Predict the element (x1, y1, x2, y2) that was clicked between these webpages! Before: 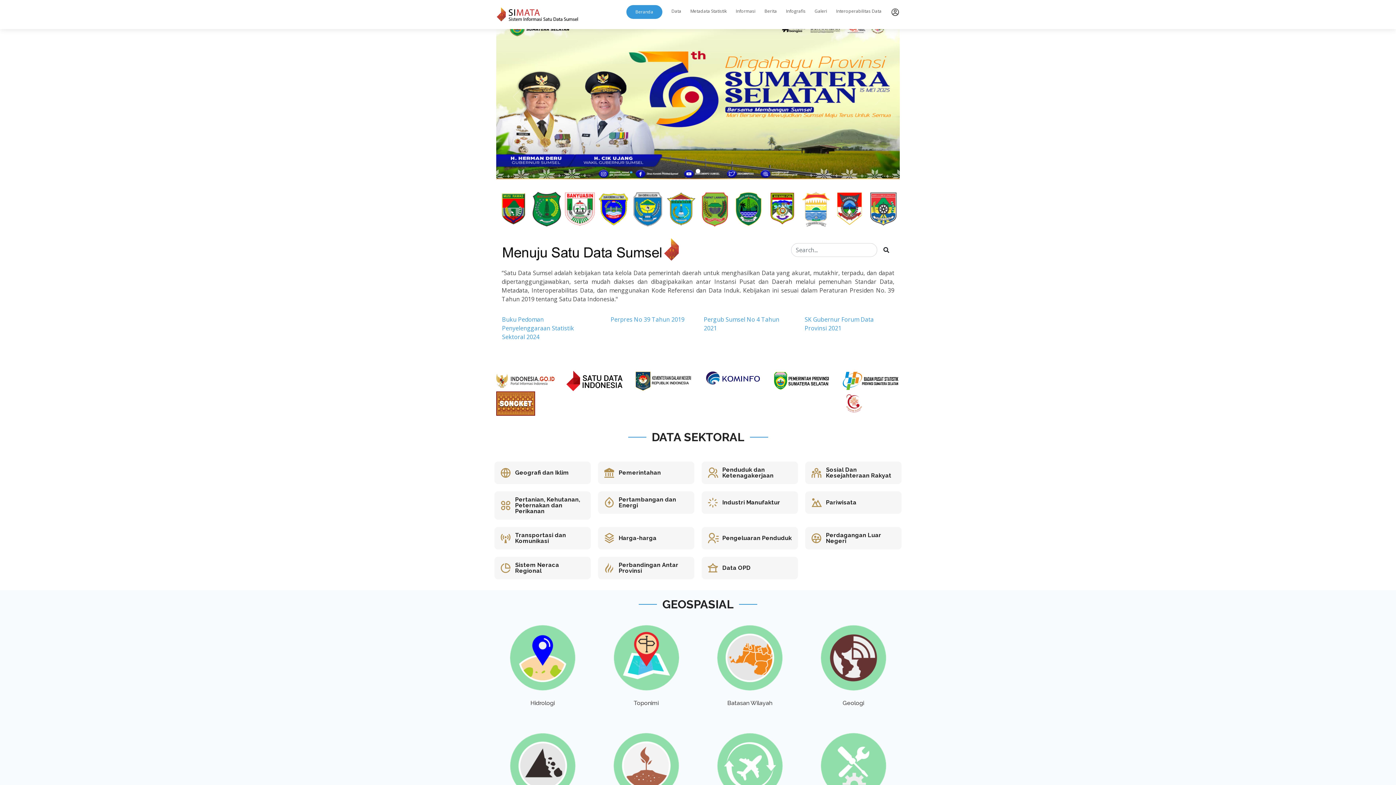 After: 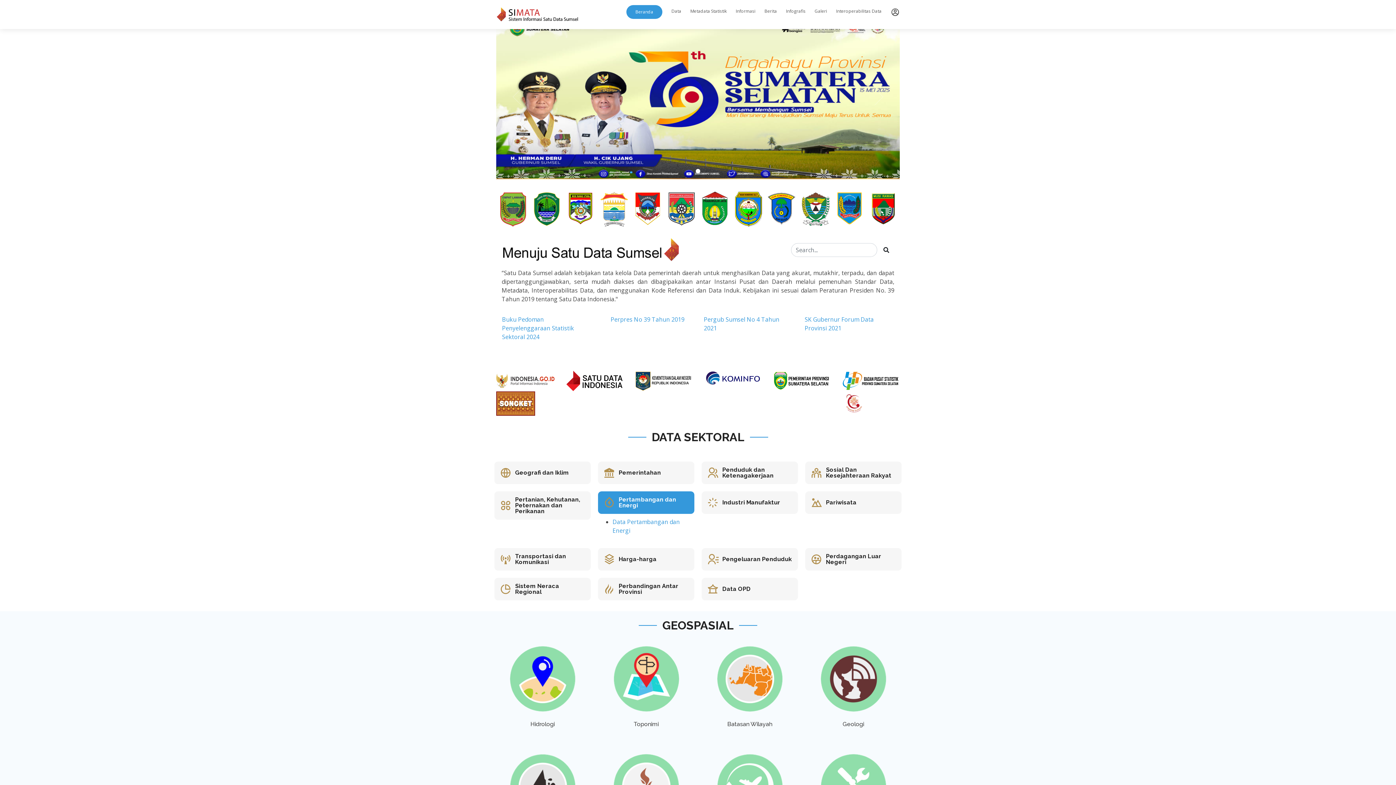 Action: bbox: (618, 496, 676, 509) label: Pertambangan dan Energi